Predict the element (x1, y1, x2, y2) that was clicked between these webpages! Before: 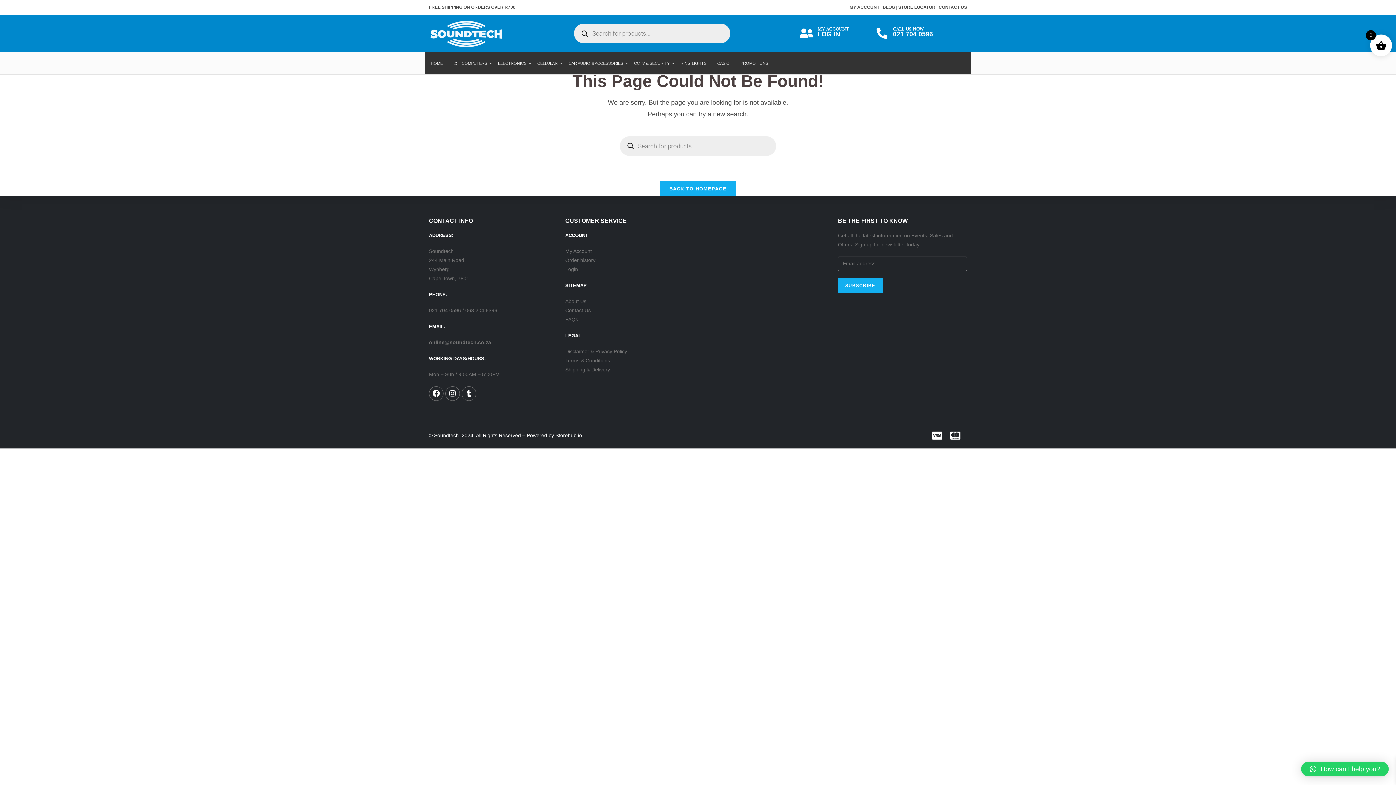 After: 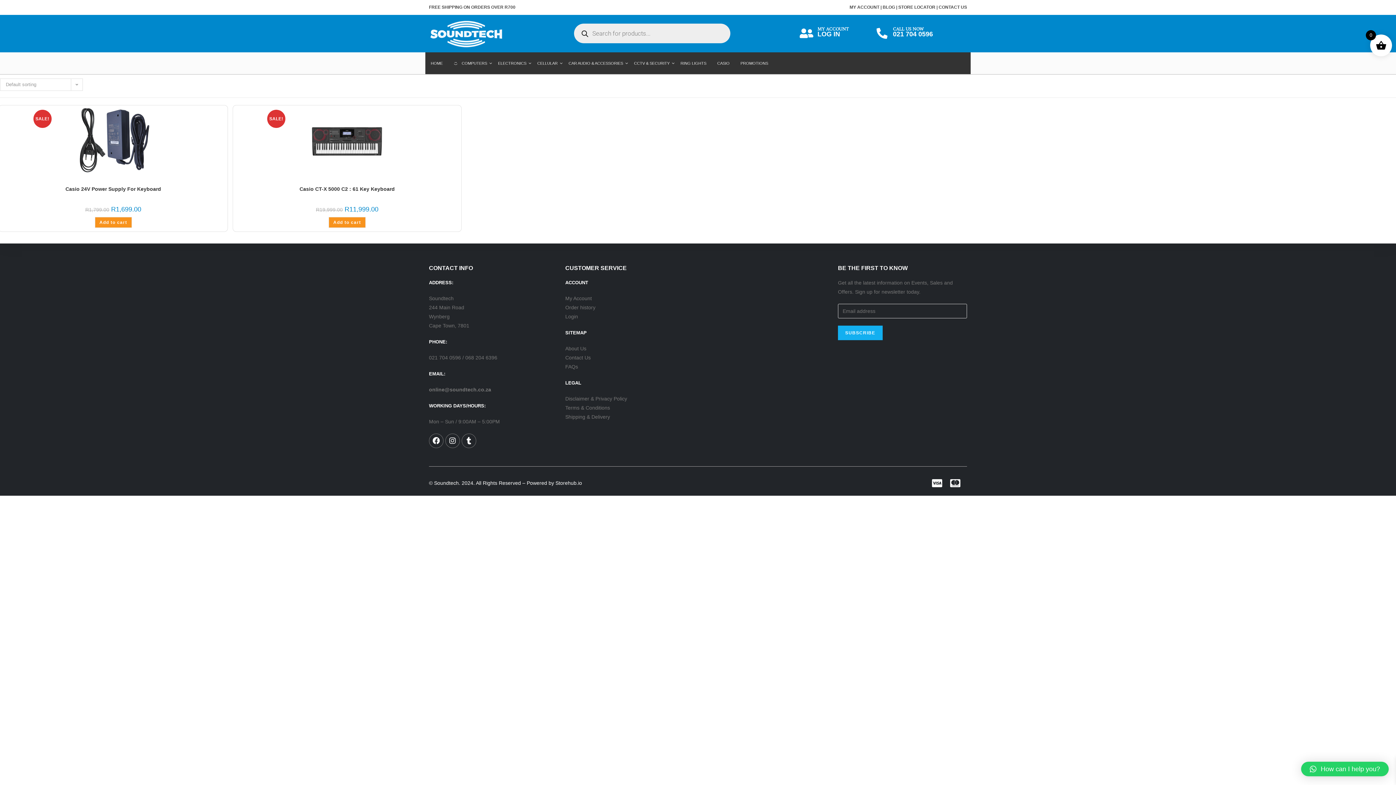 Action: bbox: (712, 52, 735, 74) label: CASIO